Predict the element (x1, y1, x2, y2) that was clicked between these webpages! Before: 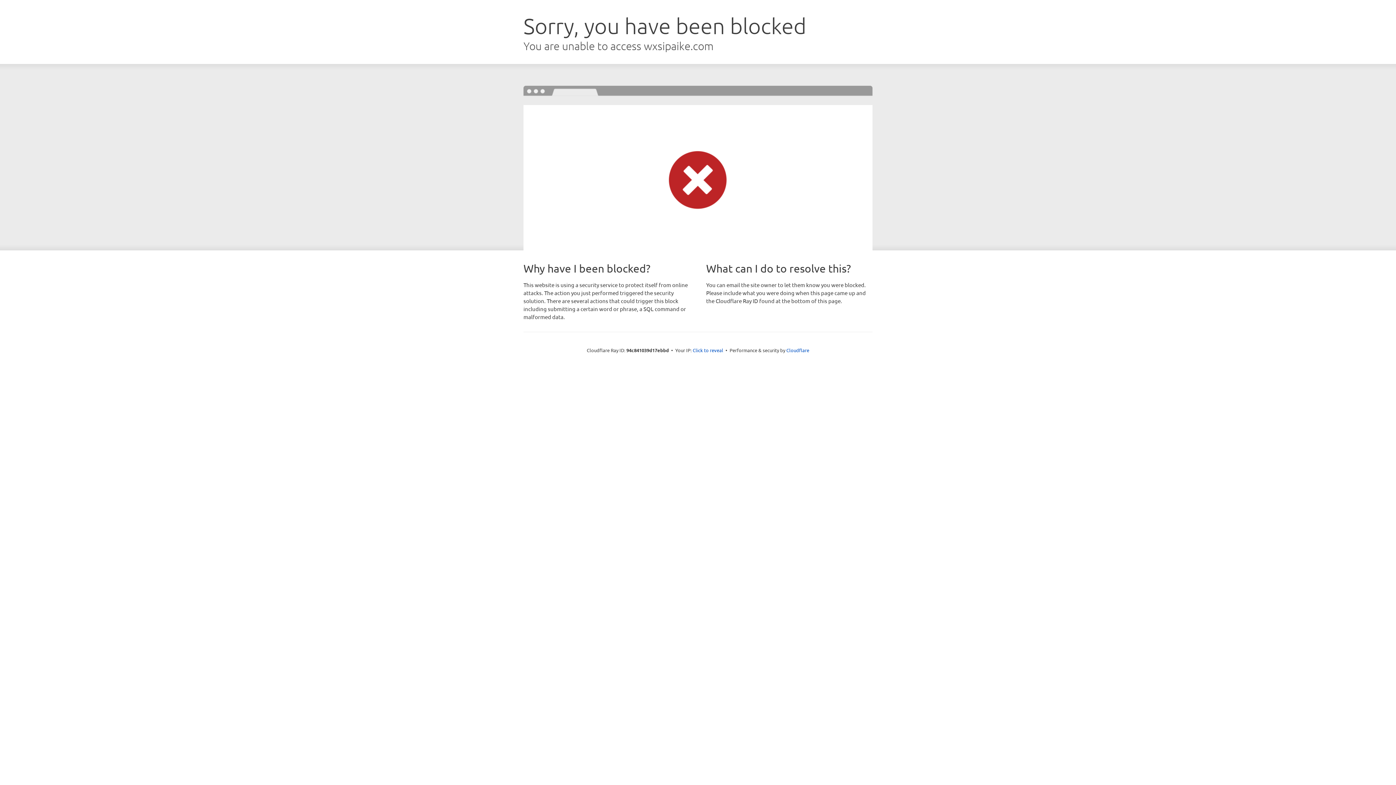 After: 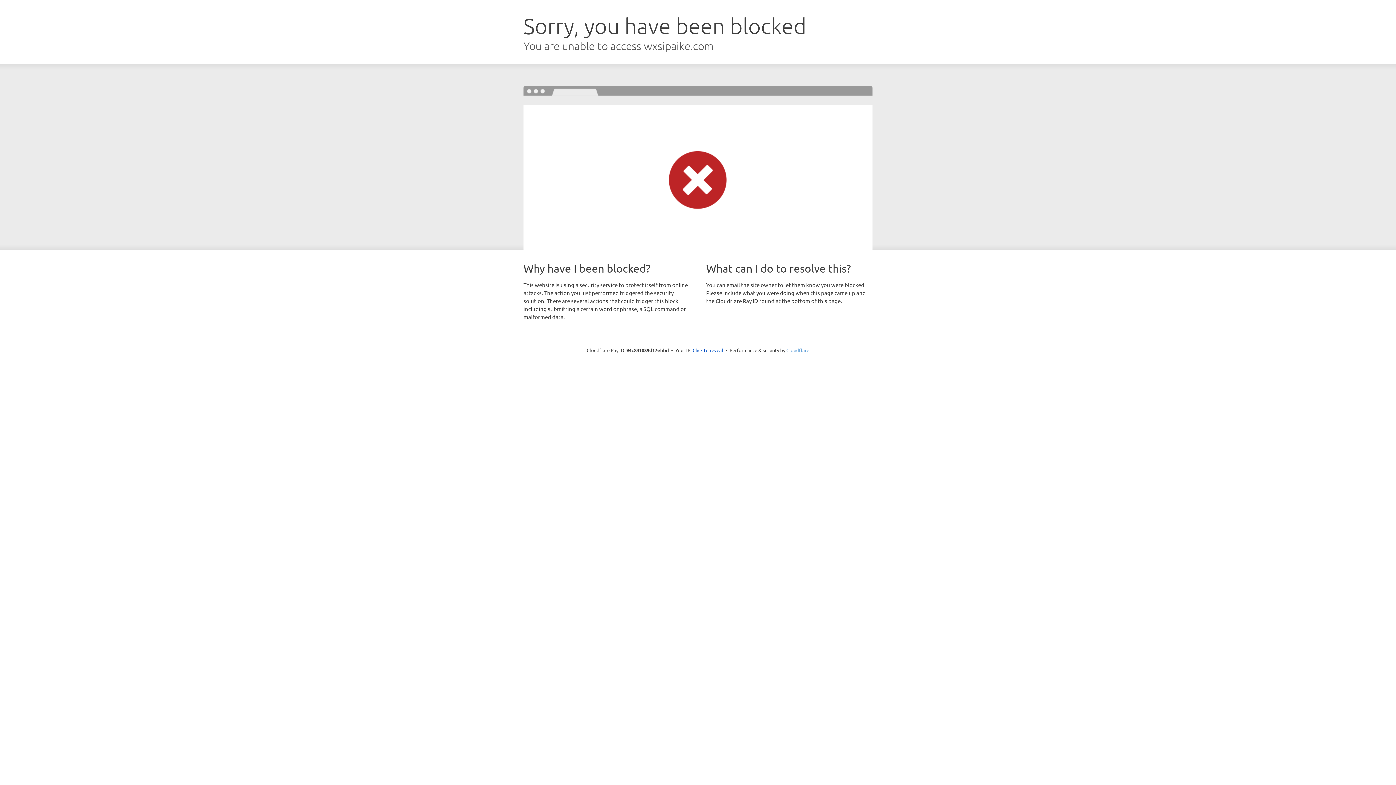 Action: bbox: (786, 347, 809, 353) label: Cloudflare